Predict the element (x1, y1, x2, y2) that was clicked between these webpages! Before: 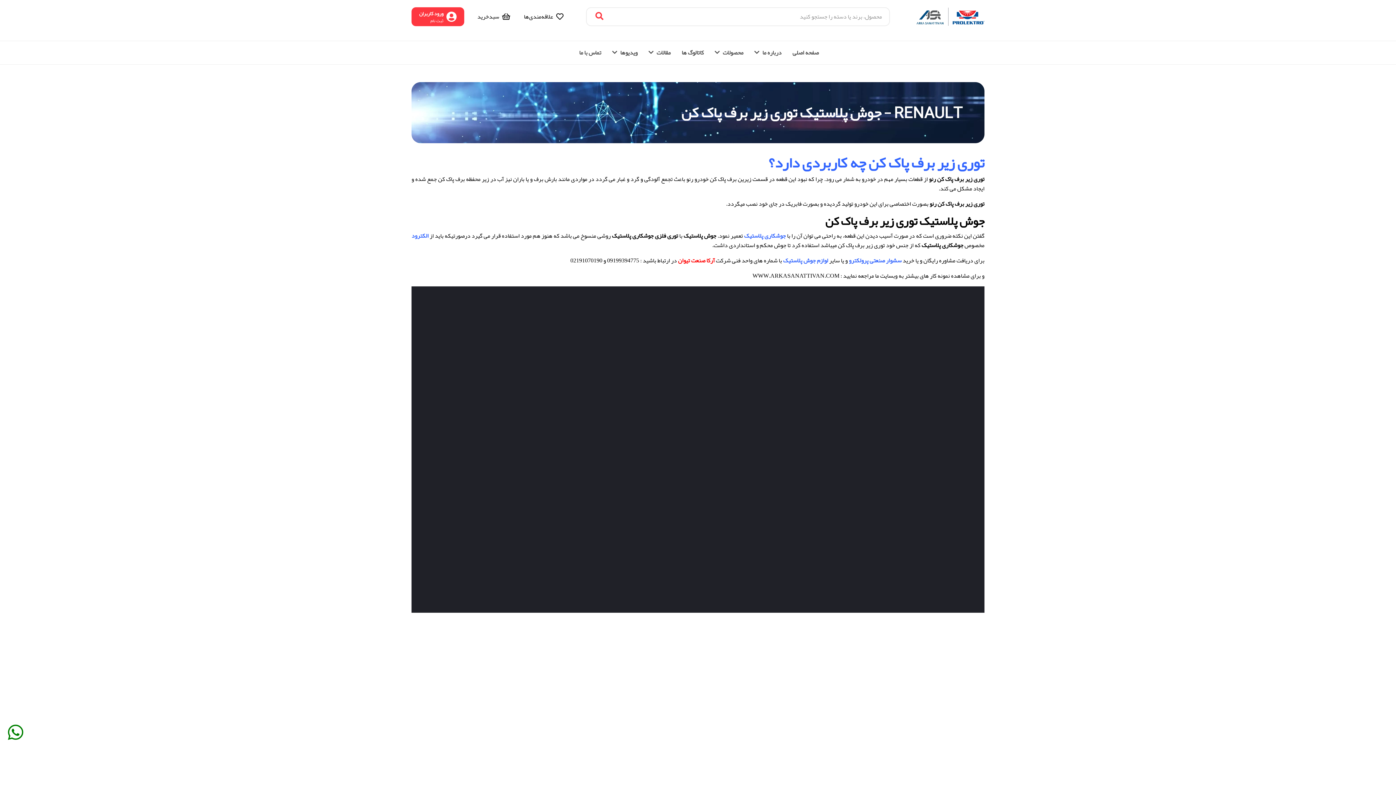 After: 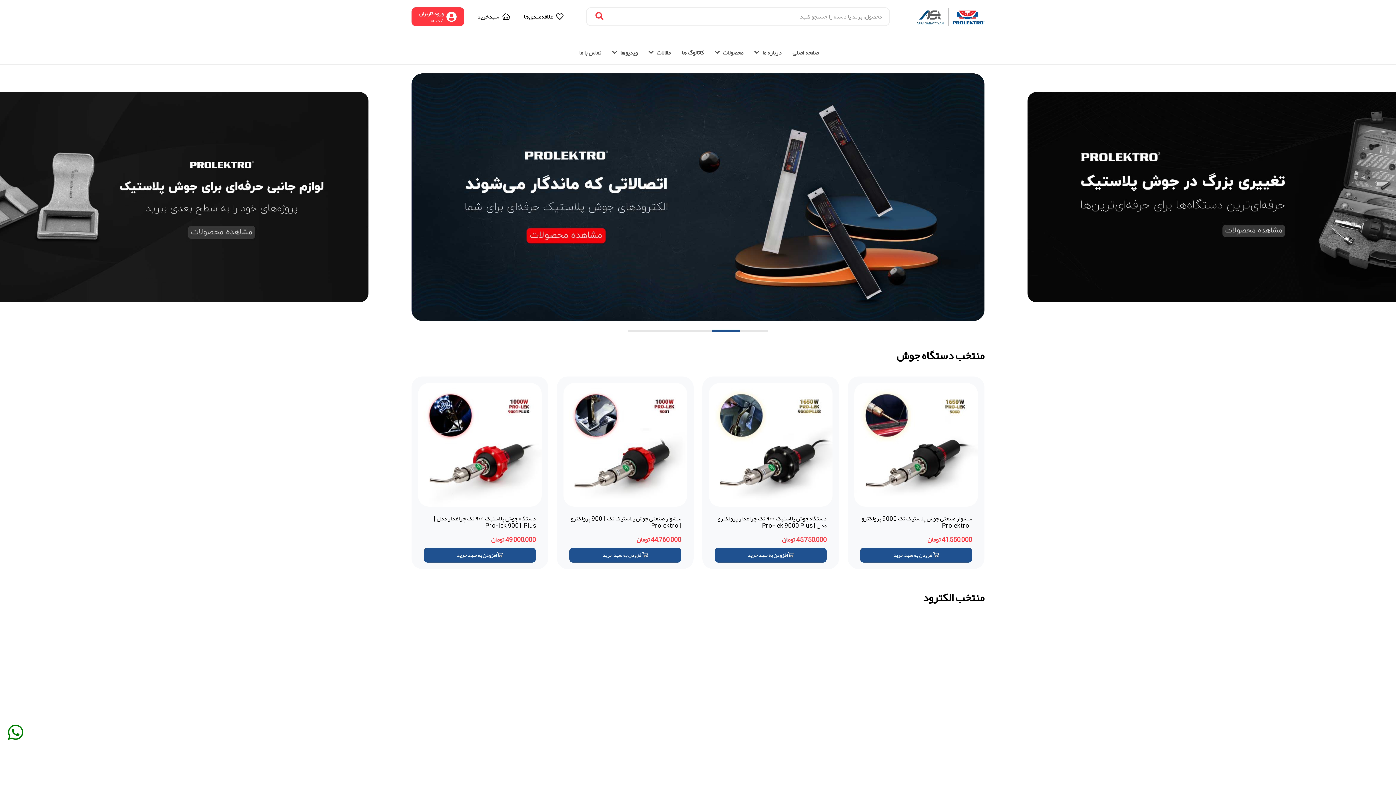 Action: label: صفحه اصلی bbox: (790, 46, 818, 58)